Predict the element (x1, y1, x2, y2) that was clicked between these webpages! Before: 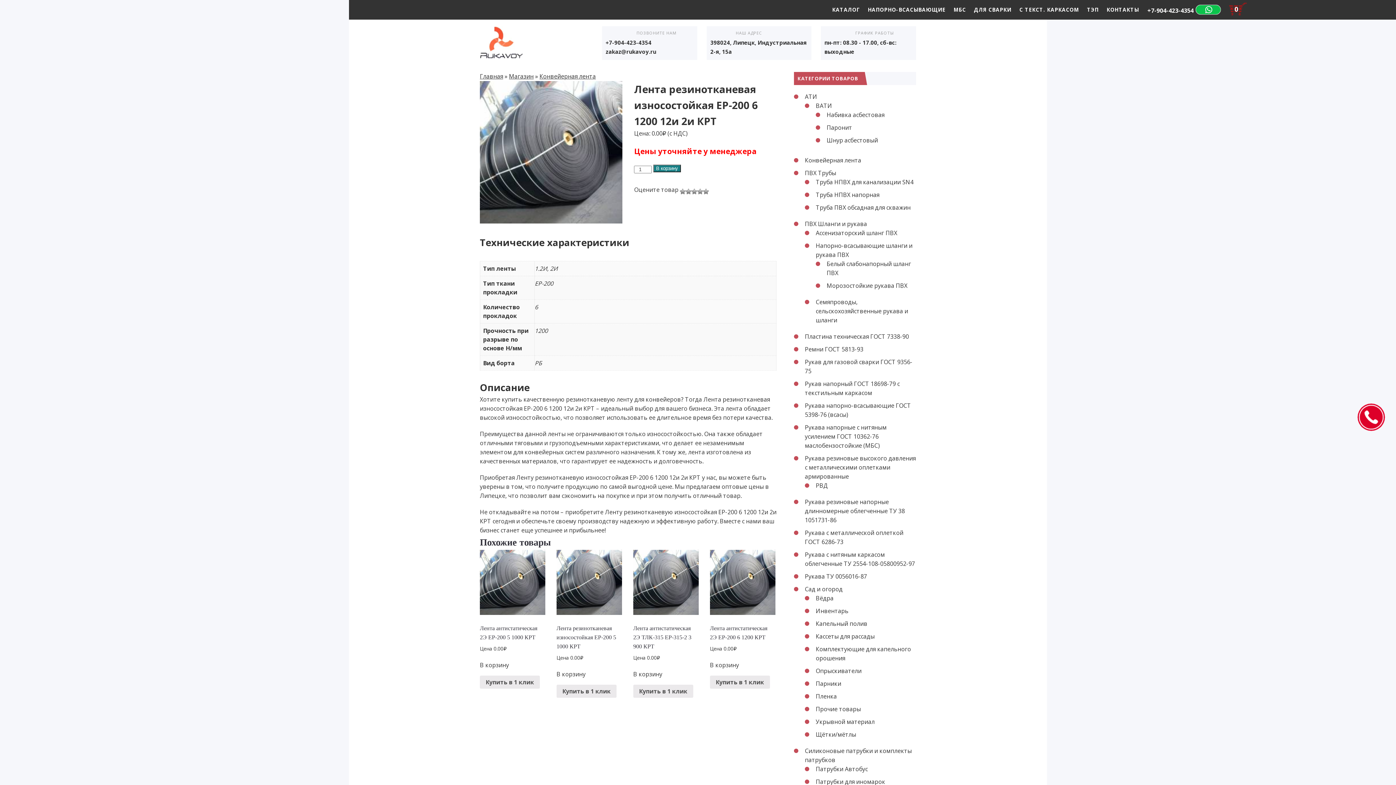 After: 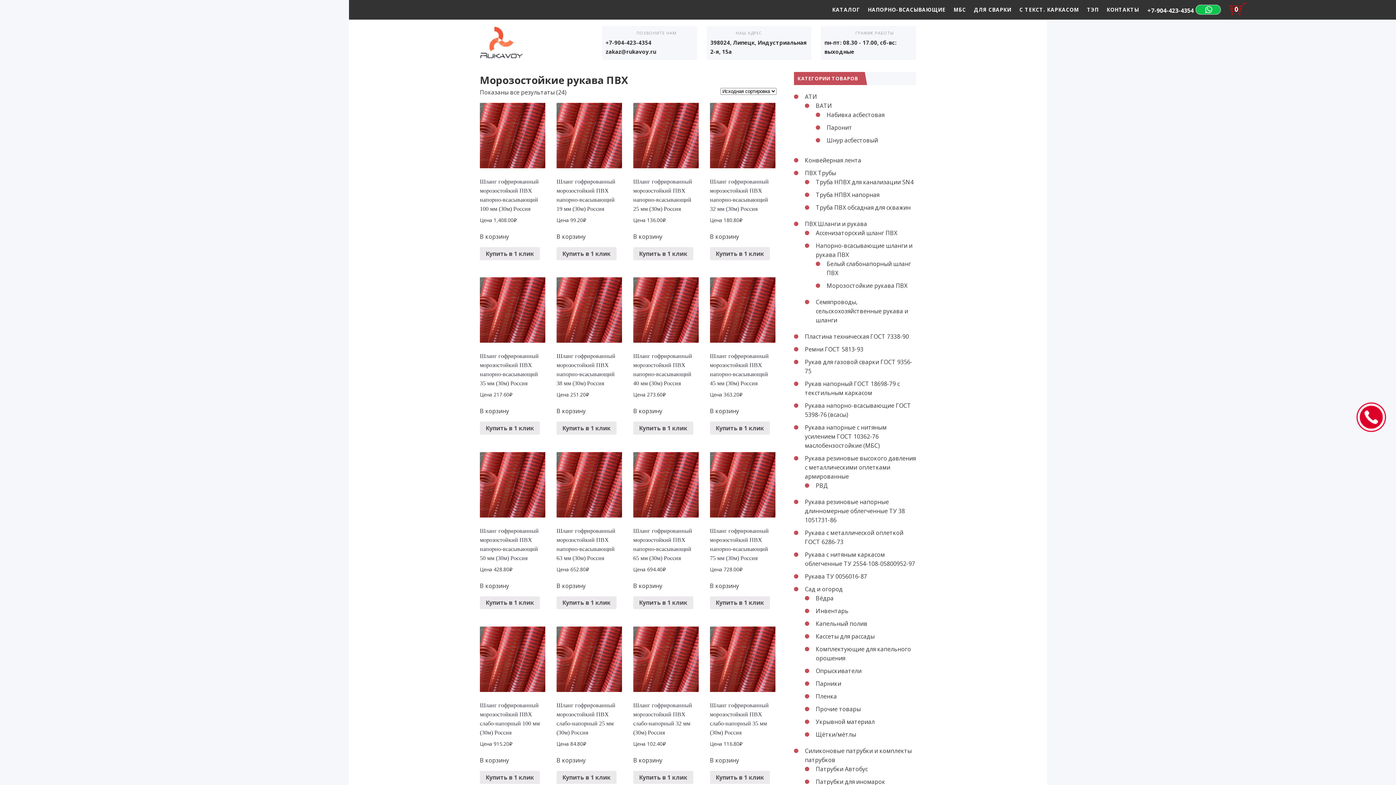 Action: bbox: (826, 281, 907, 289) label: Морозостойкие рукава ПВХ